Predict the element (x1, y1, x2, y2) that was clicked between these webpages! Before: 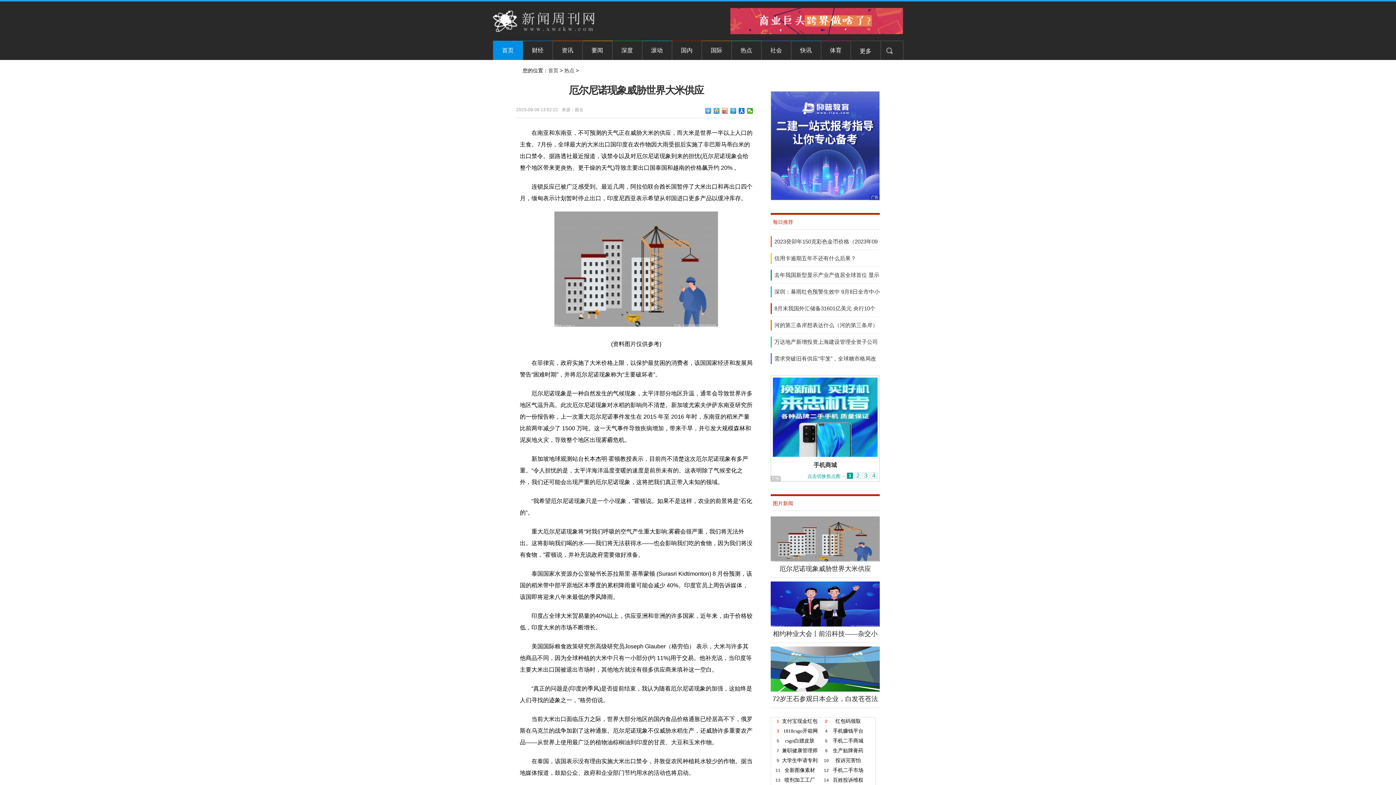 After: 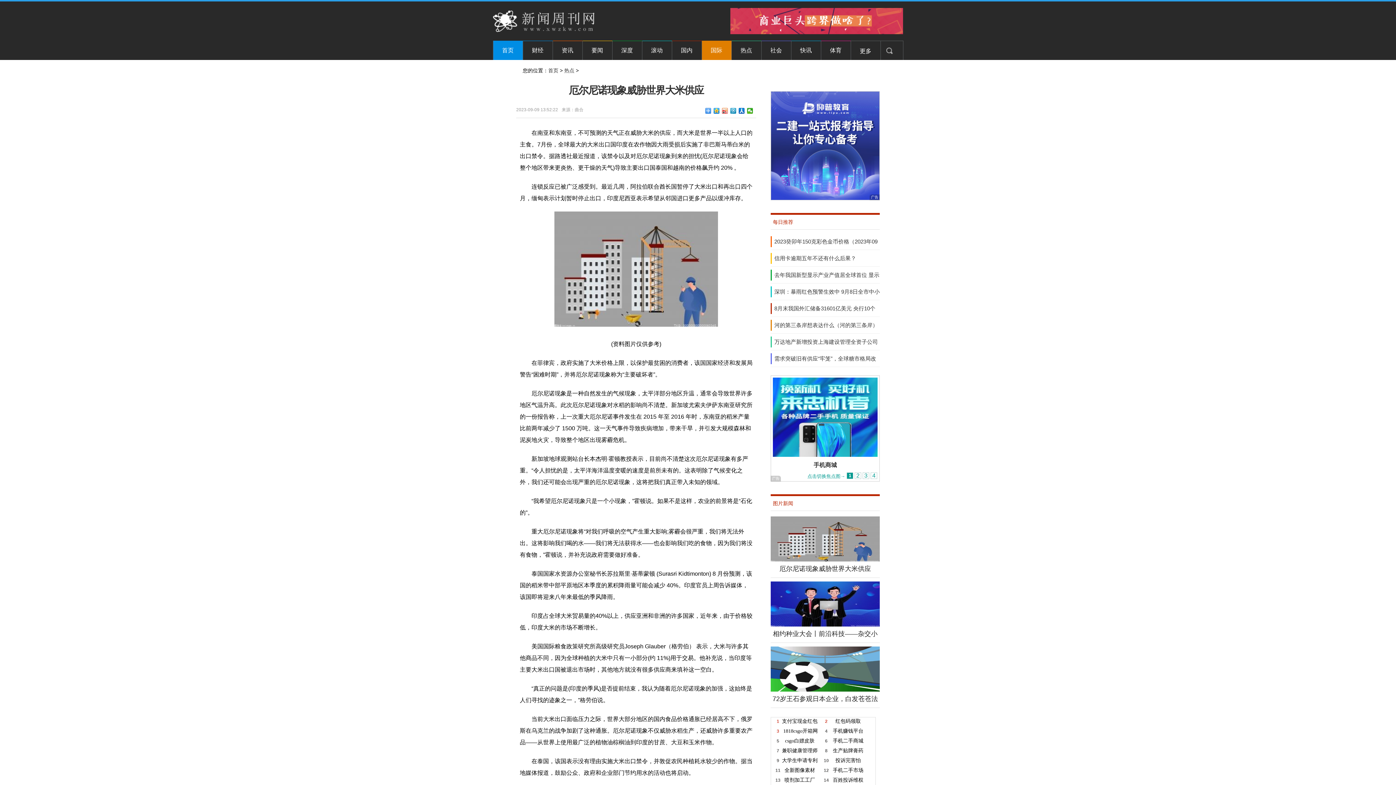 Action: bbox: (702, 41, 731, 60) label: 国际